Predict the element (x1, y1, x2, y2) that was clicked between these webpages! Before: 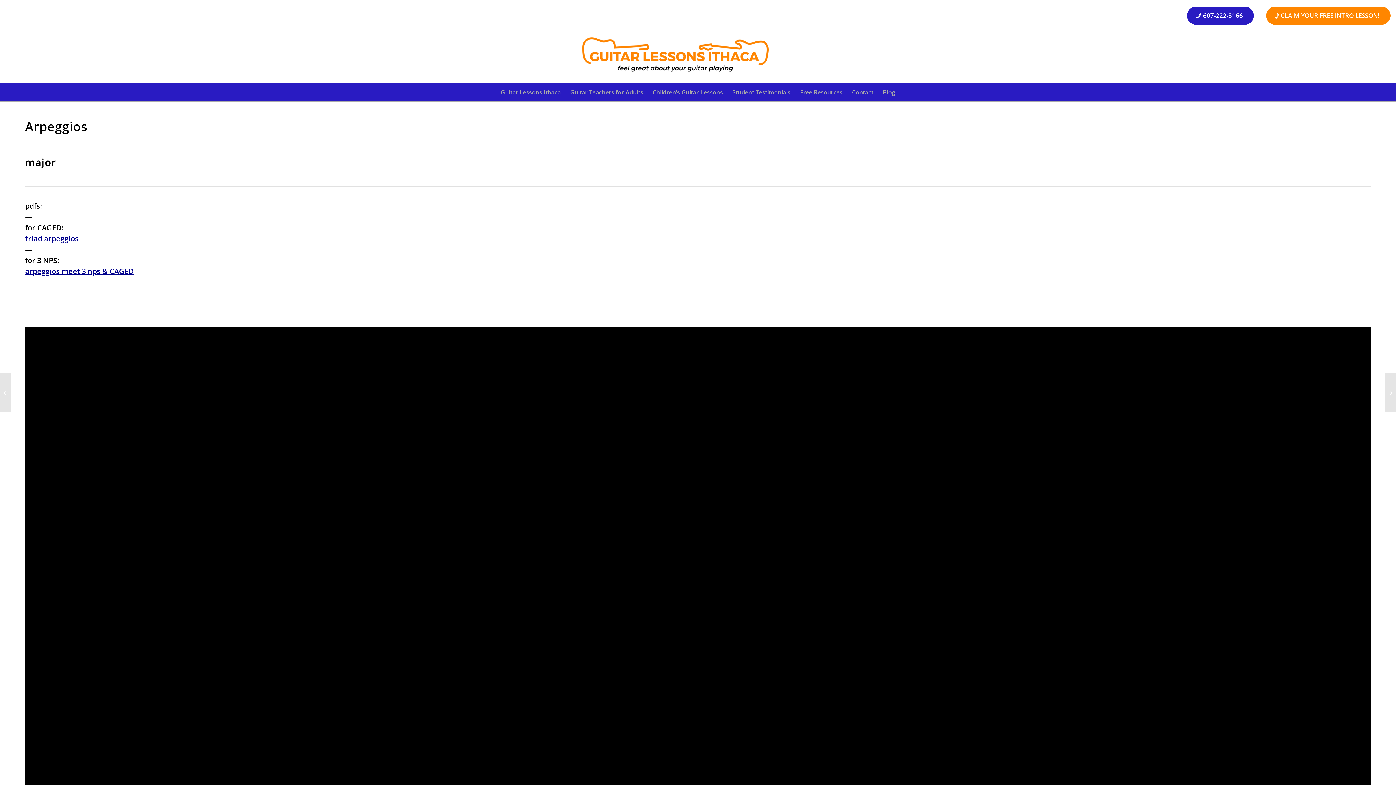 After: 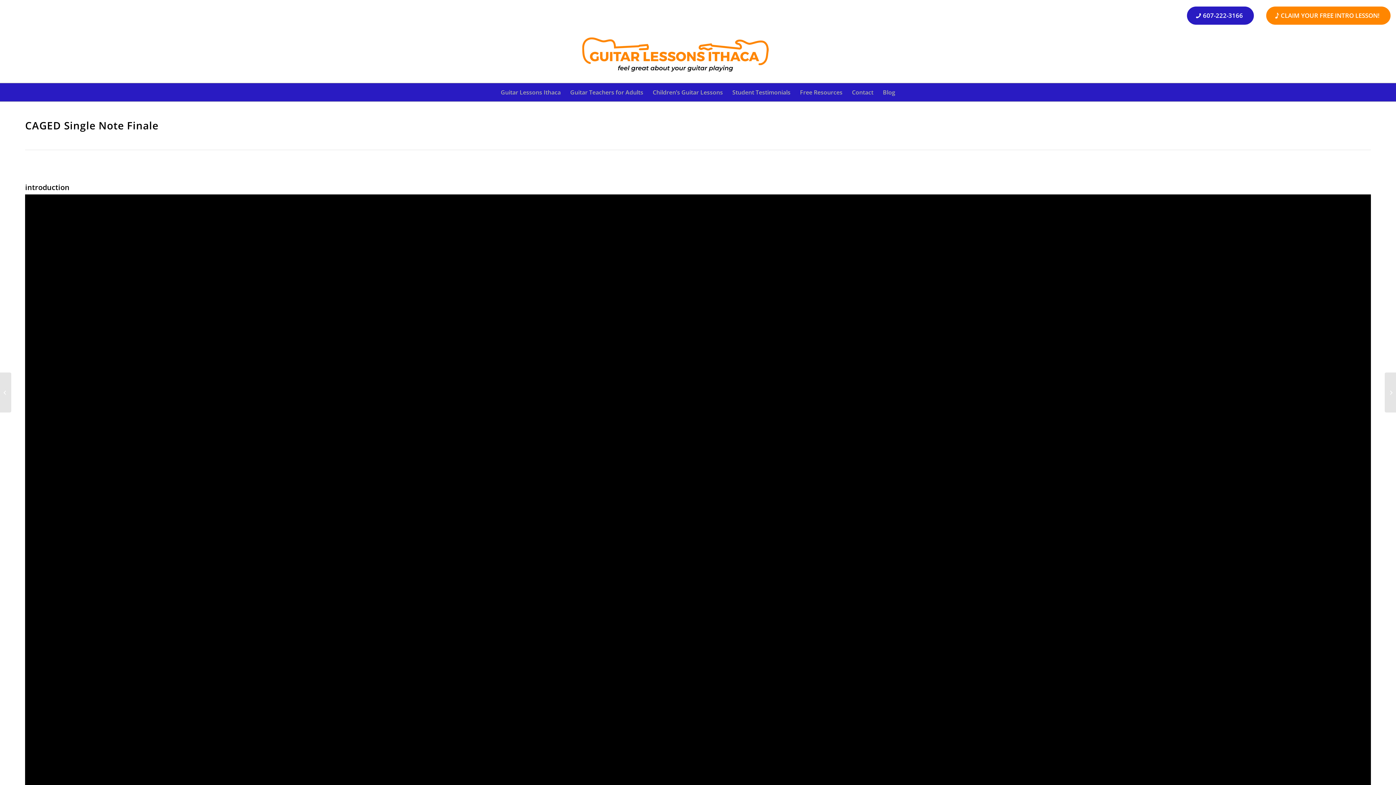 Action: bbox: (1385, 372, 1396, 412) label: Soloing, single note “CAGED” finale